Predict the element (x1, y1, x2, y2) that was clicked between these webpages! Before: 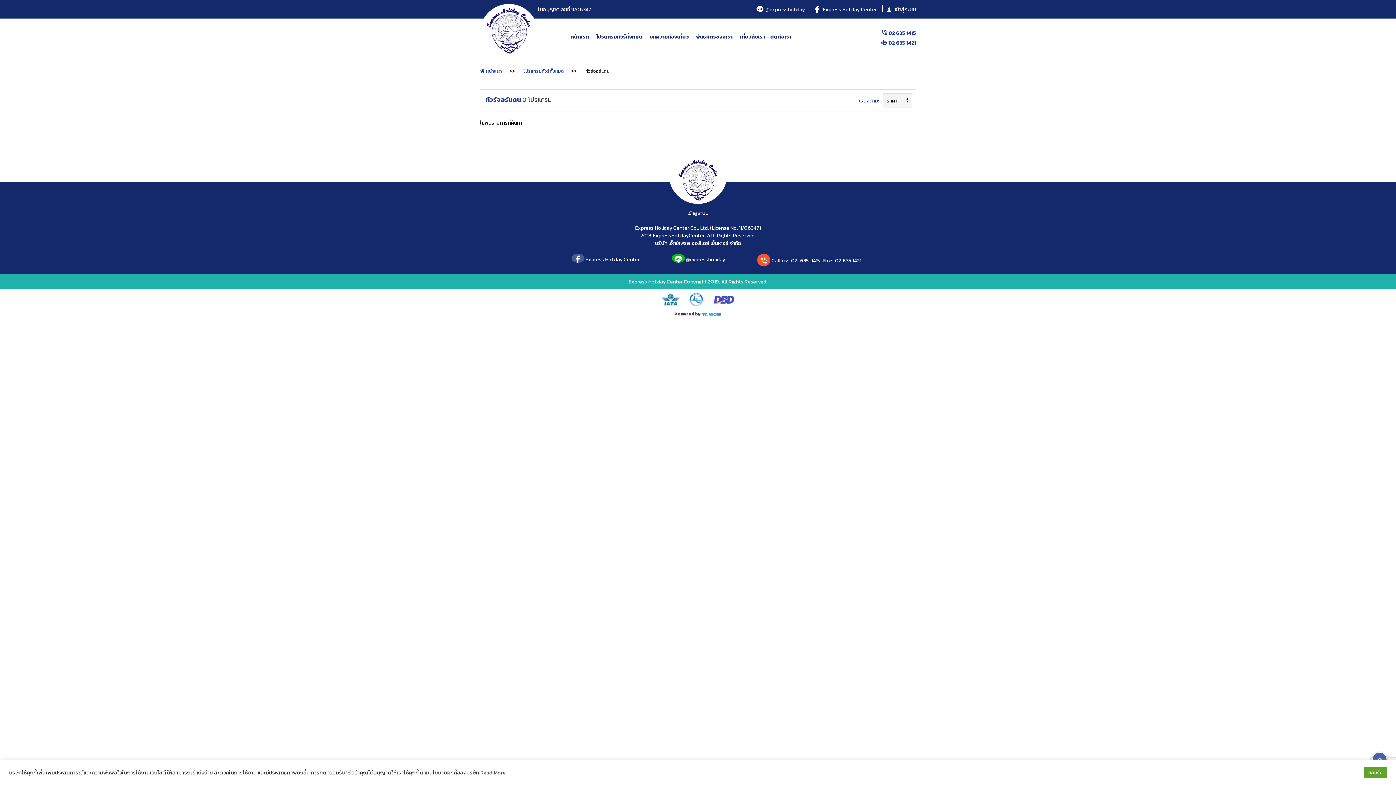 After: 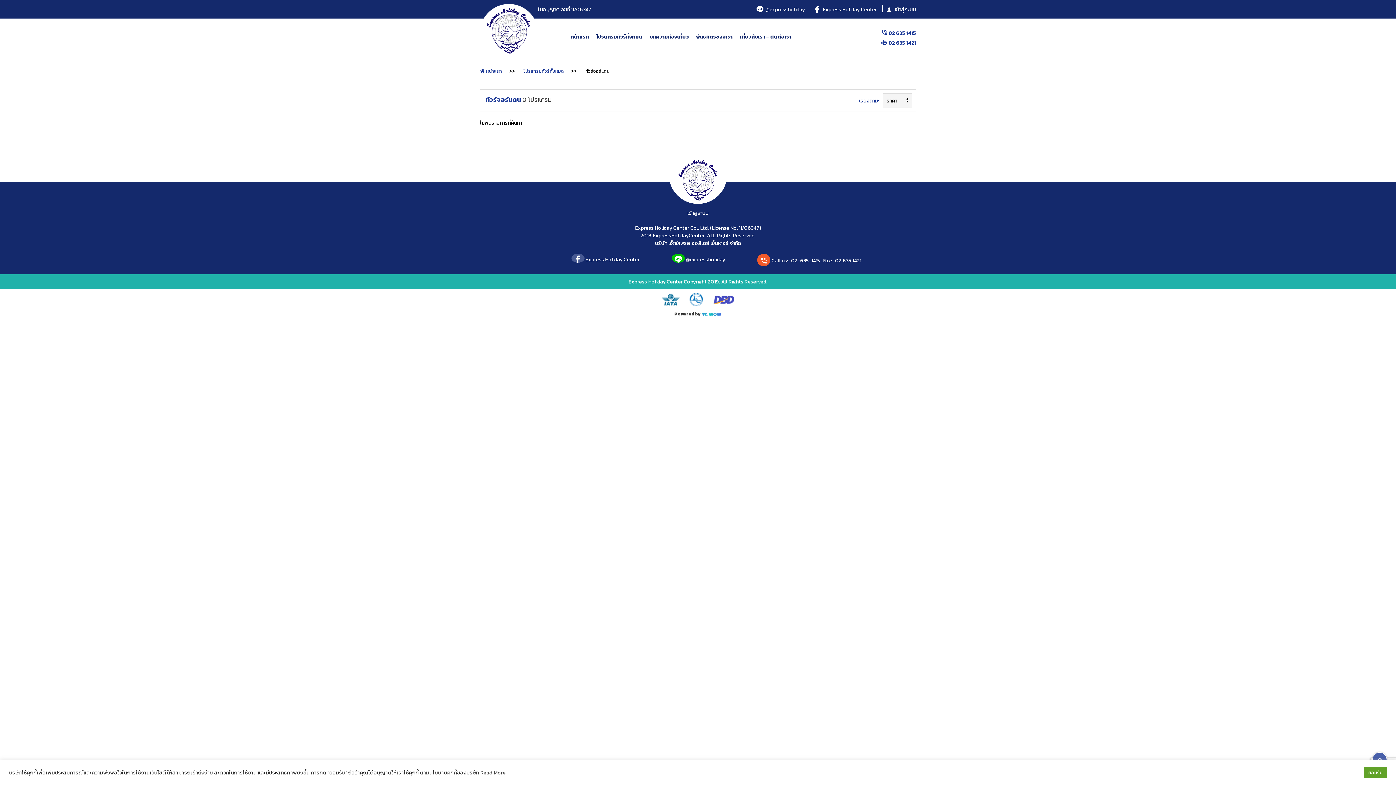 Action: bbox: (757, 257, 770, 264)